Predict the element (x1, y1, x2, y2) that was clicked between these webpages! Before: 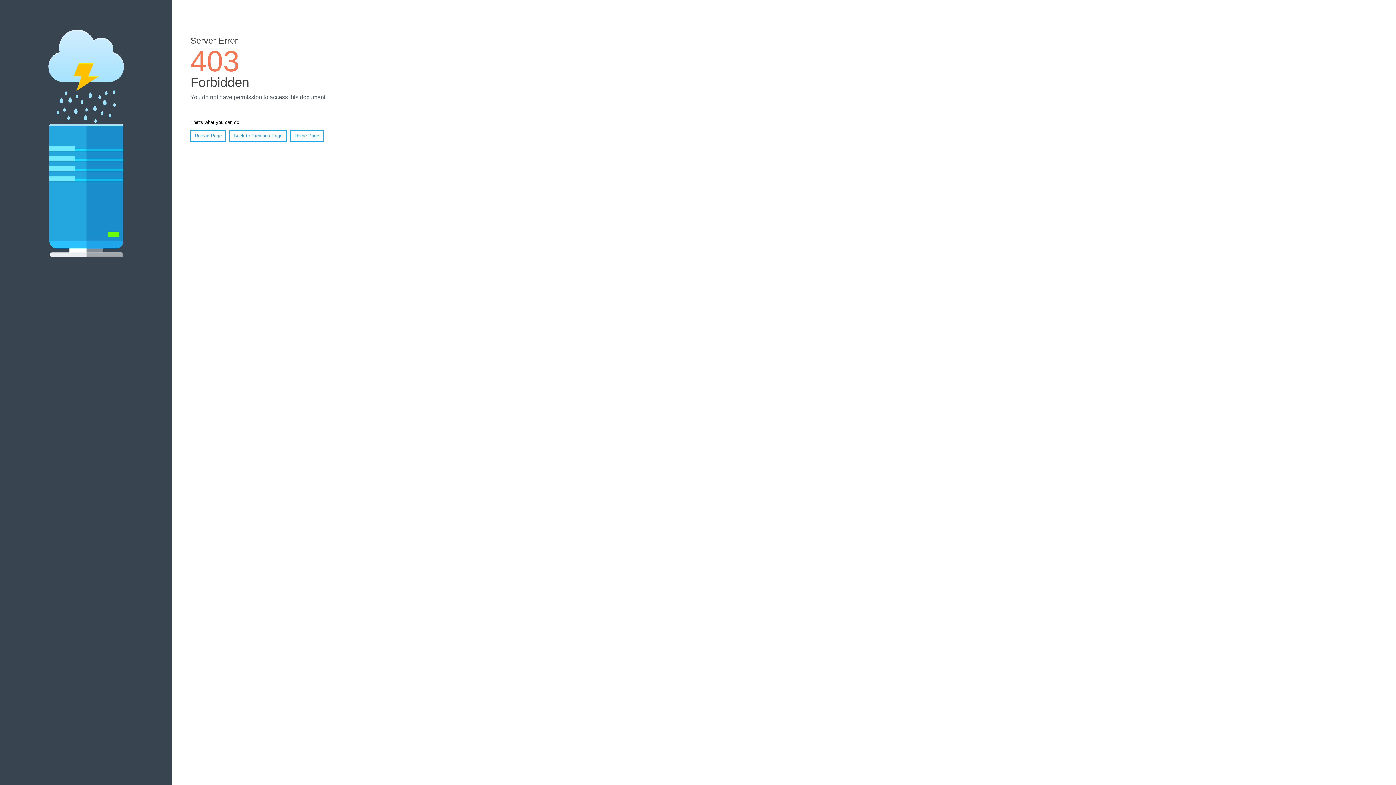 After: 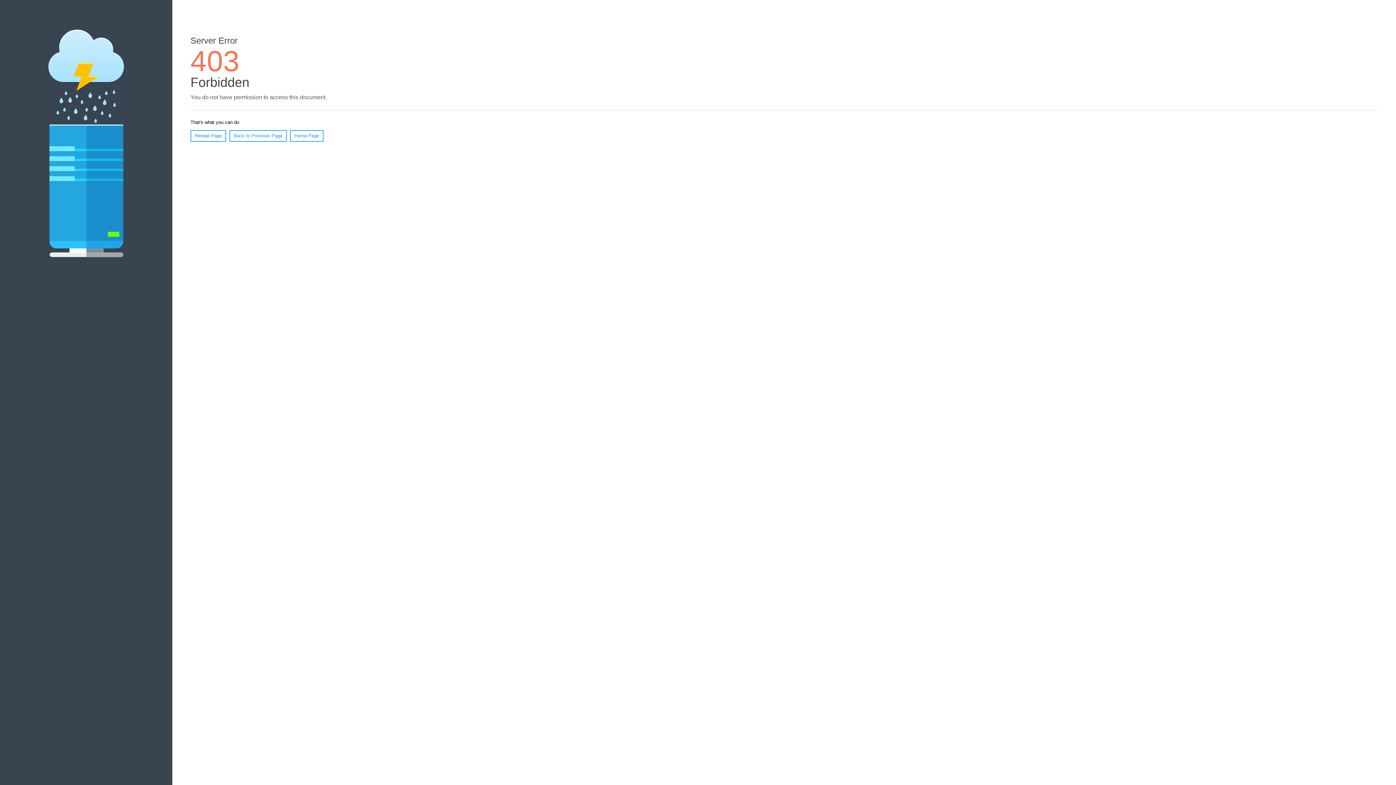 Action: label: Reload Page bbox: (190, 130, 226, 141)